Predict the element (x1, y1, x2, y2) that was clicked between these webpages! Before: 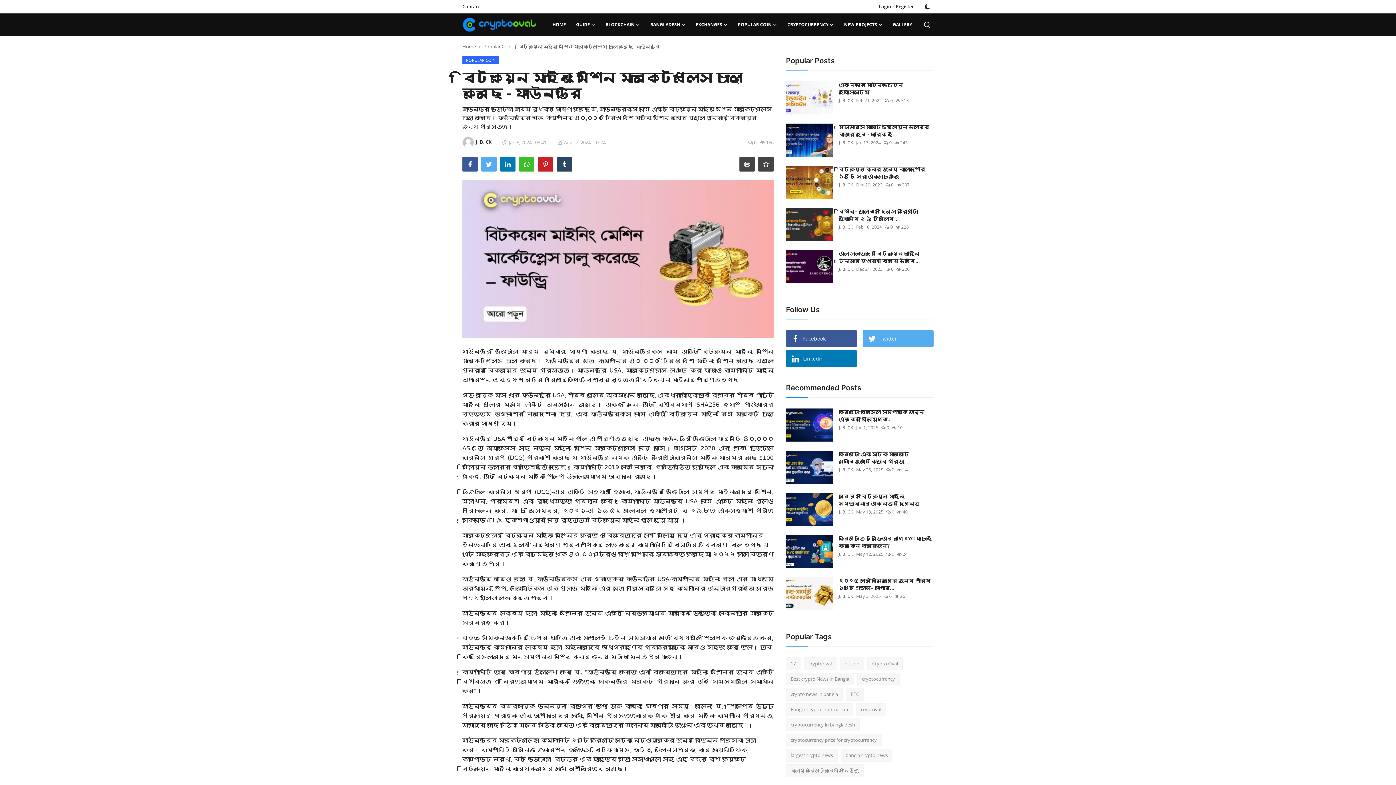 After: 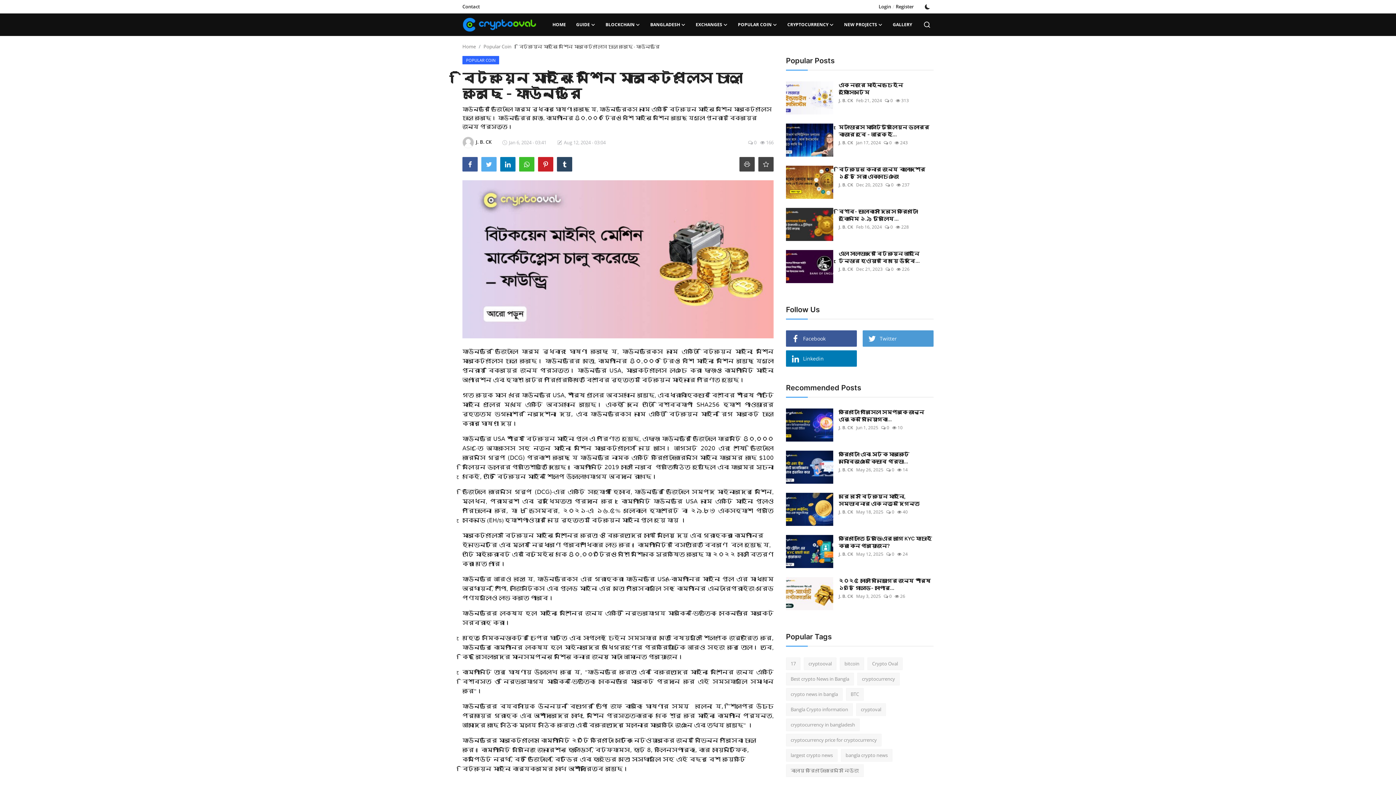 Action: label: Twitter bbox: (862, 330, 933, 346)